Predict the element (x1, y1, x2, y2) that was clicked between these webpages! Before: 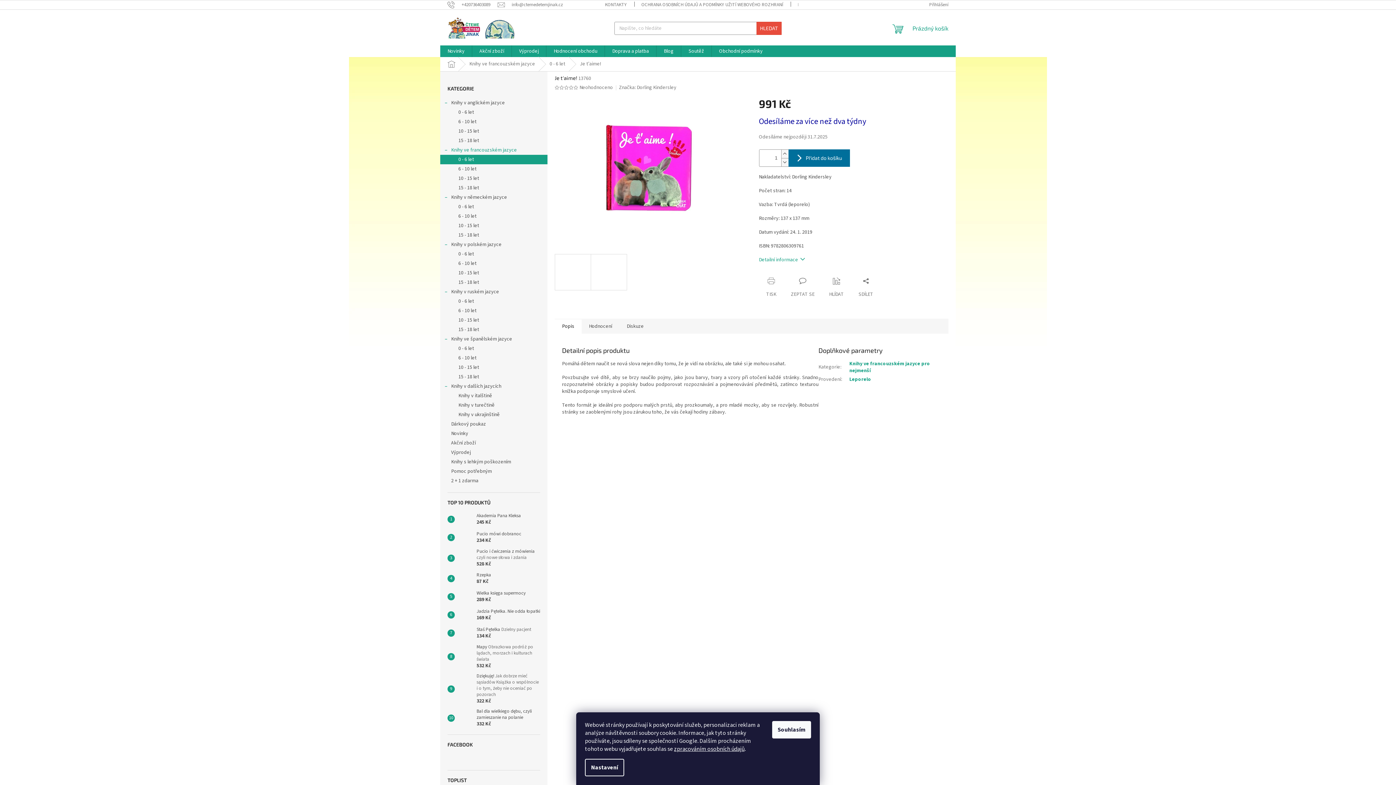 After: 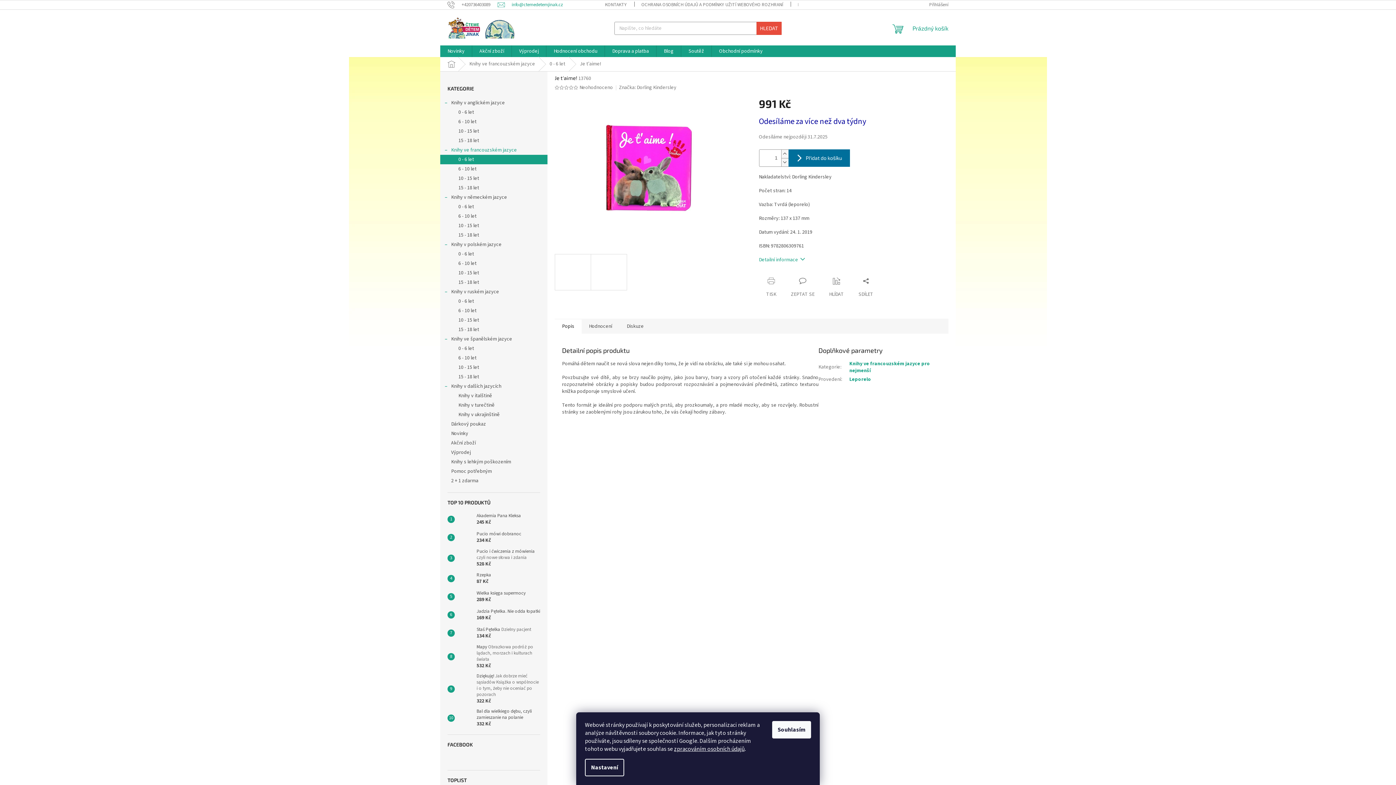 Action: bbox: (497, 1, 563, 7) label: info@ctemedetemjinak.cz